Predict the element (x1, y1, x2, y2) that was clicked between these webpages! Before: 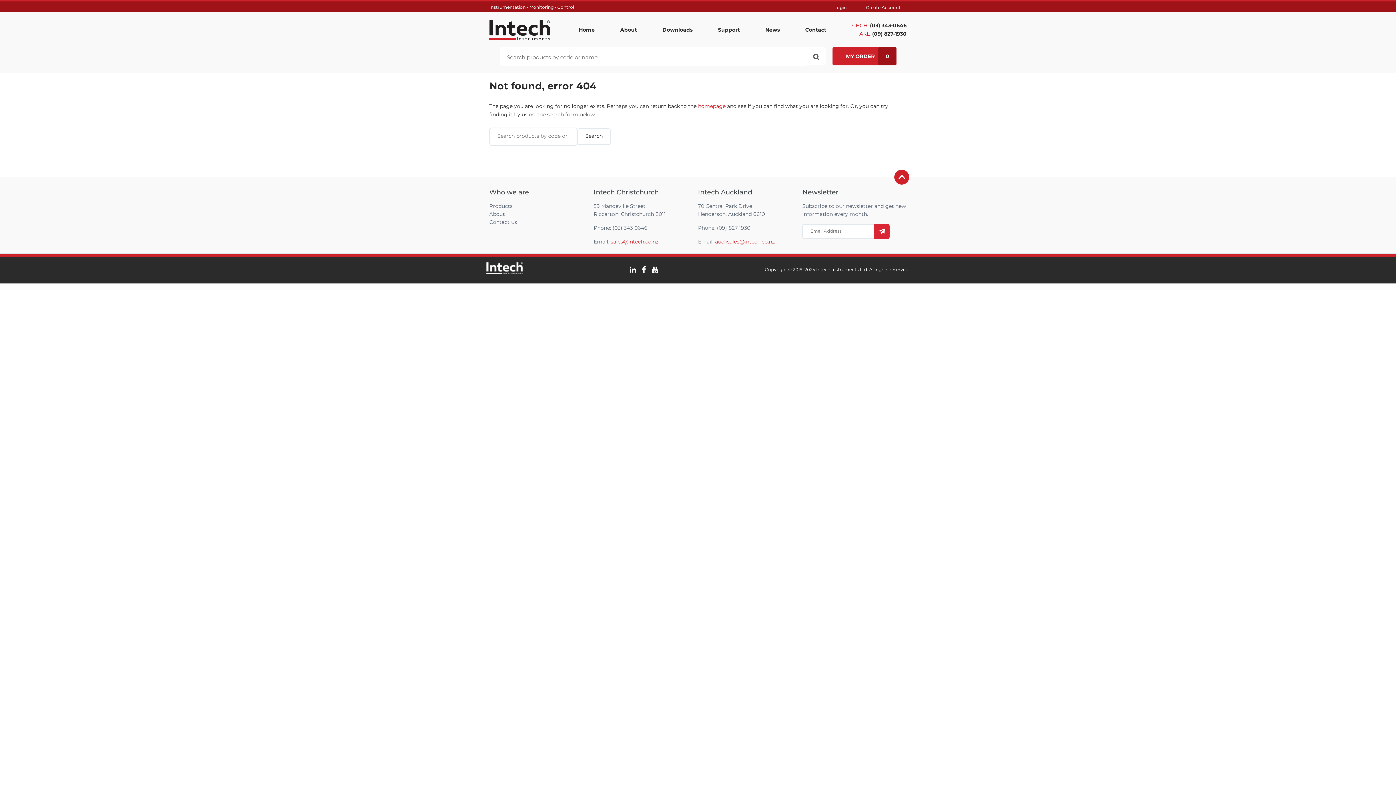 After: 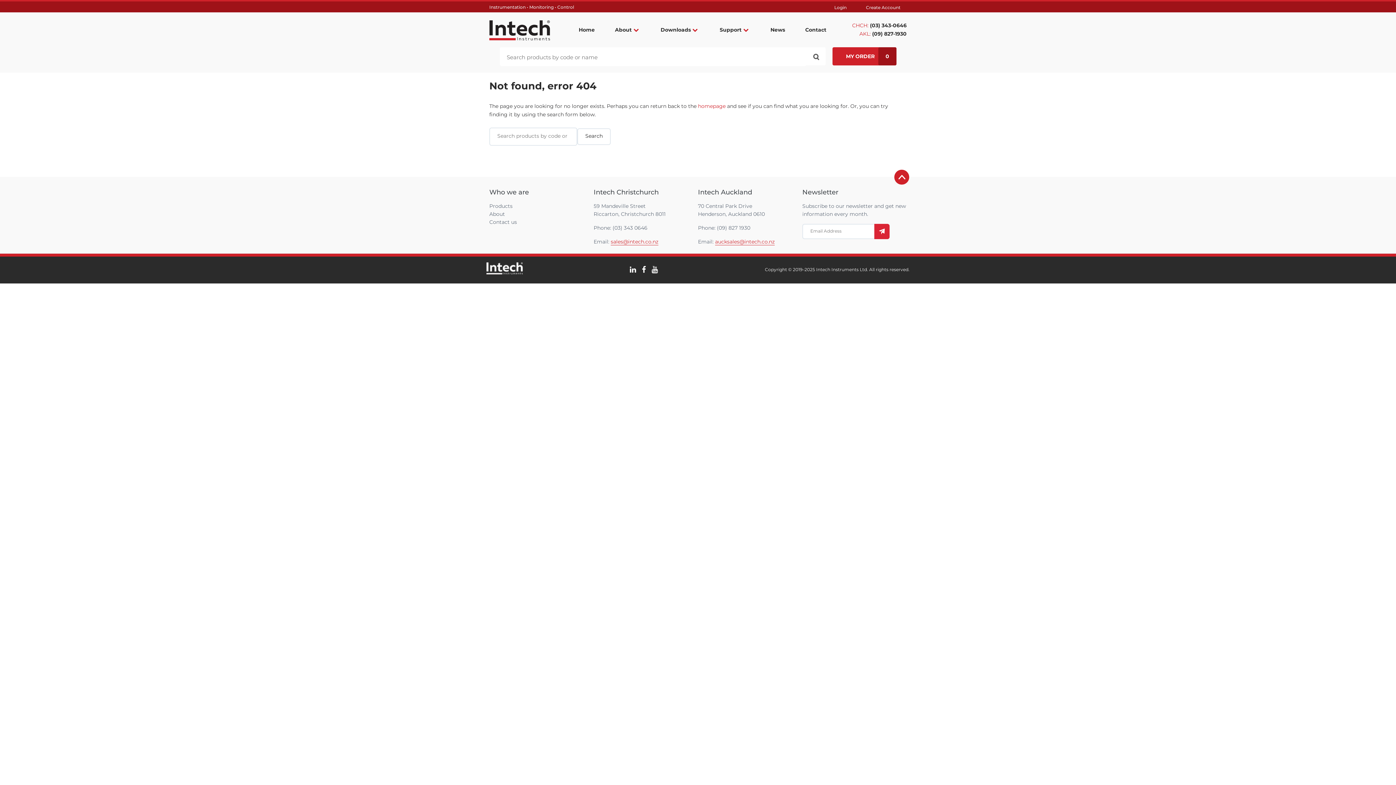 Action: bbox: (649, 267, 660, 273)